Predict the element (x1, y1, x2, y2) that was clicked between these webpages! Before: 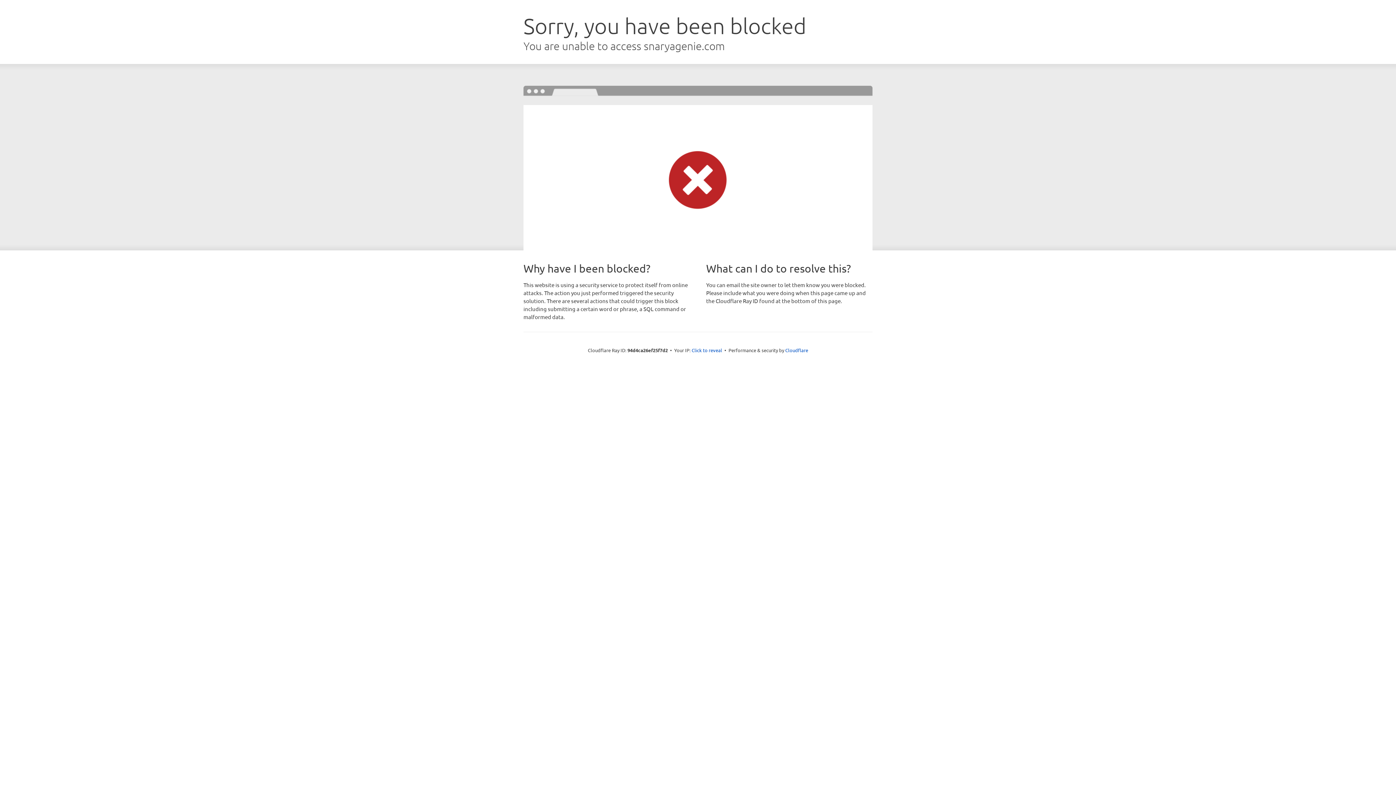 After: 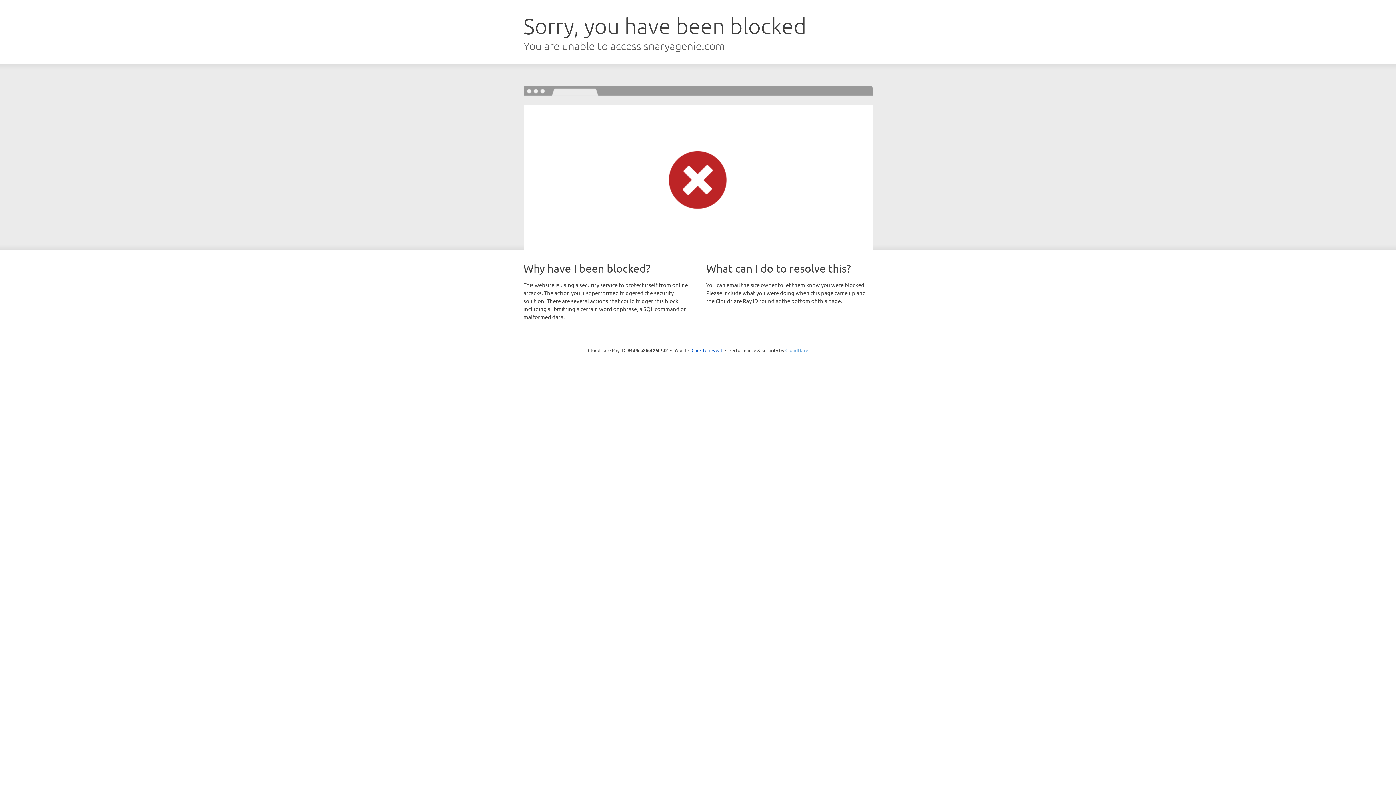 Action: bbox: (785, 347, 808, 353) label: Cloudflare